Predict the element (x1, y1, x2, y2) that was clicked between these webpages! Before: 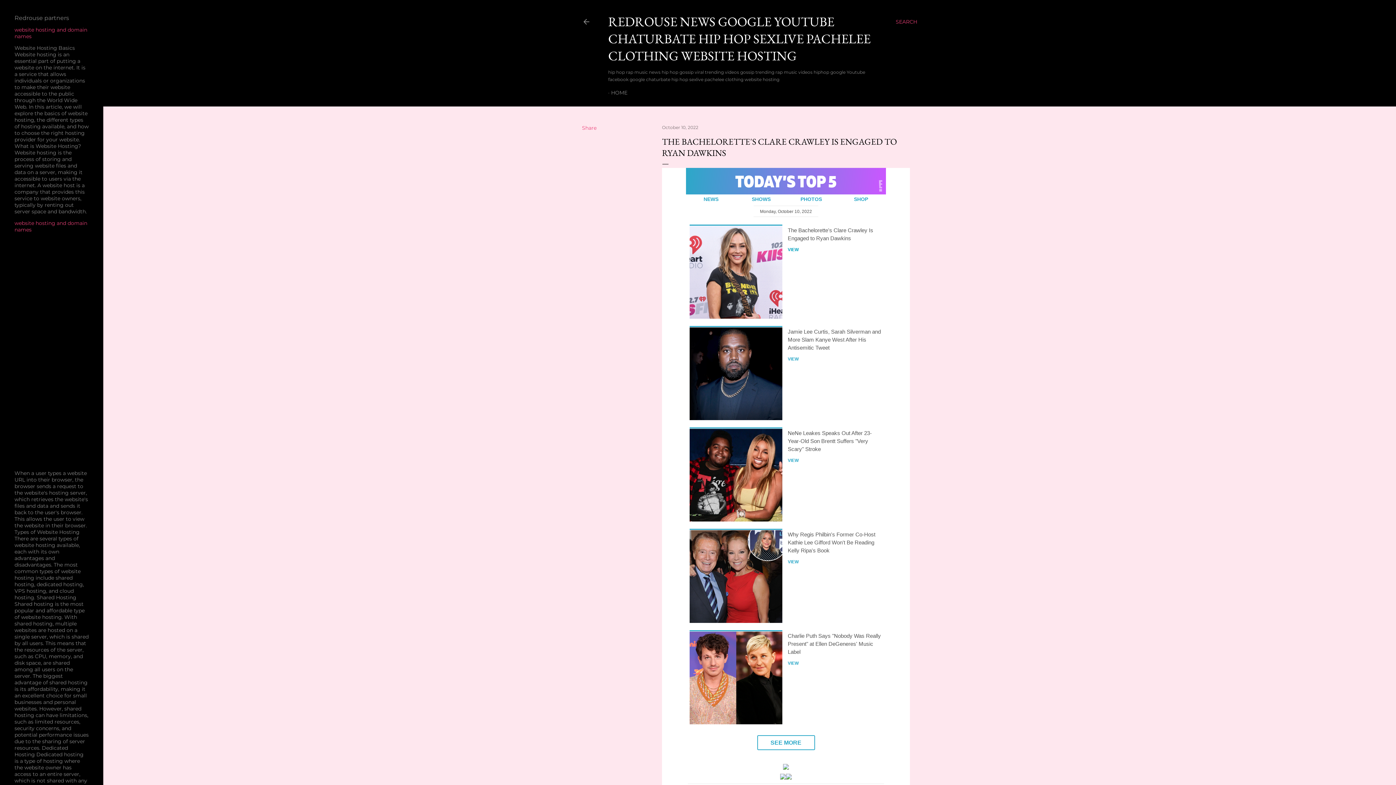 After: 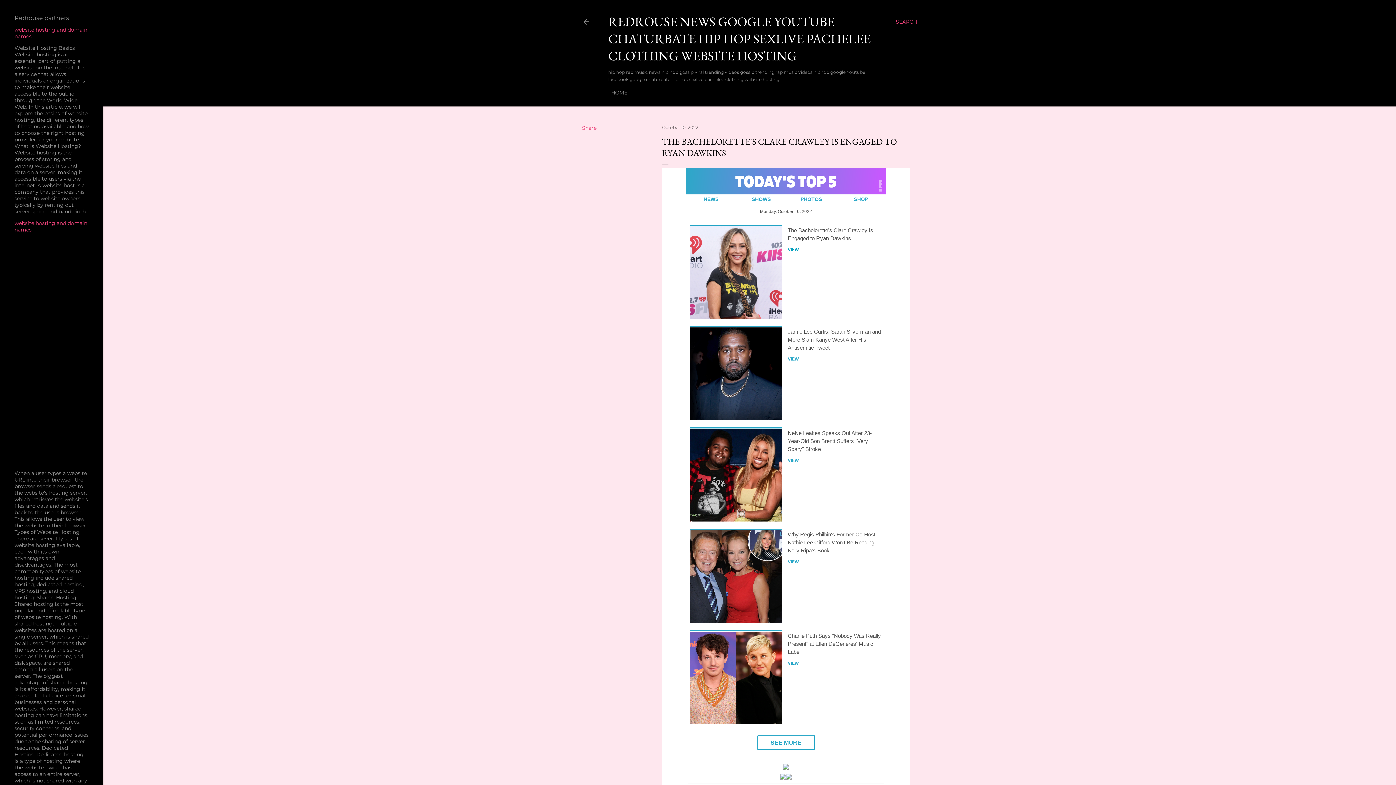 Action: label: VIEW bbox: (788, 658, 798, 668)